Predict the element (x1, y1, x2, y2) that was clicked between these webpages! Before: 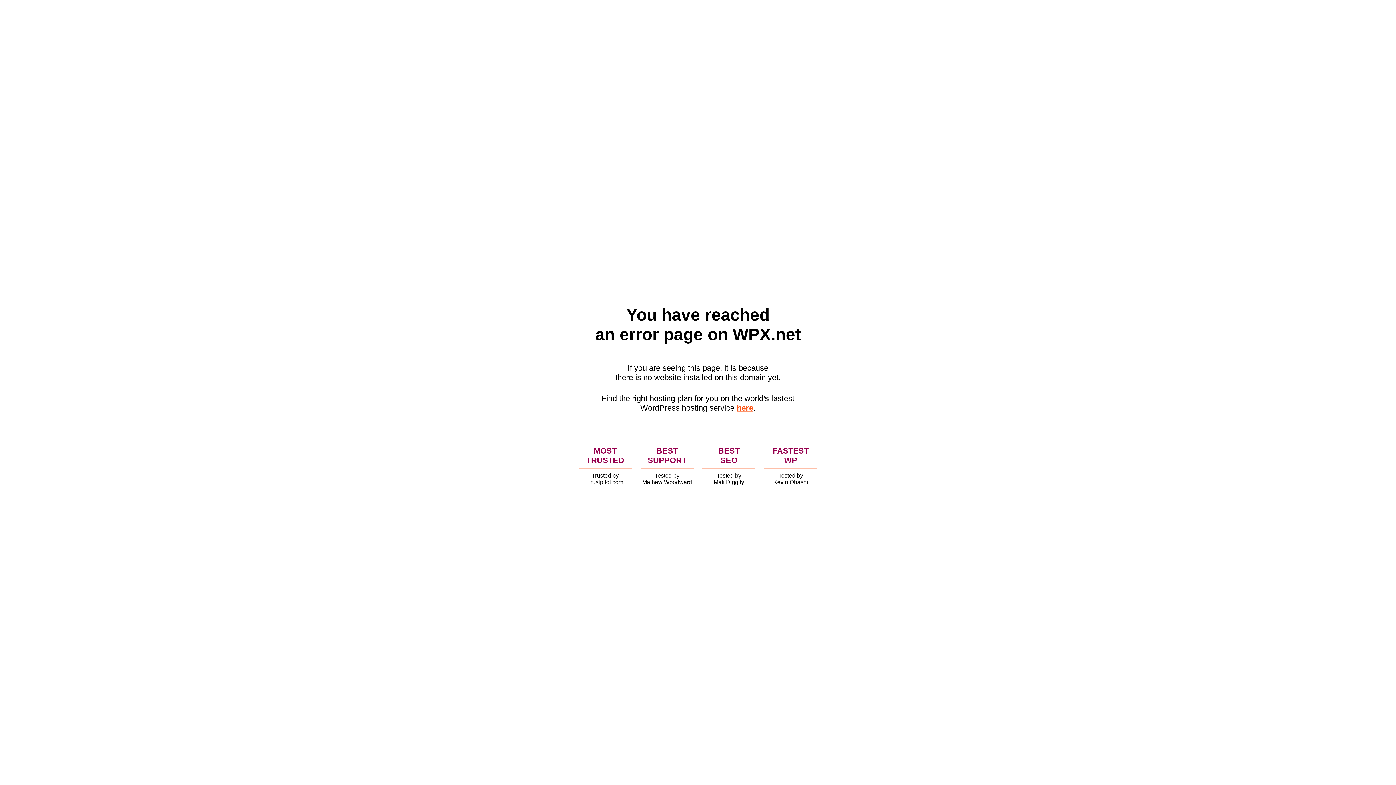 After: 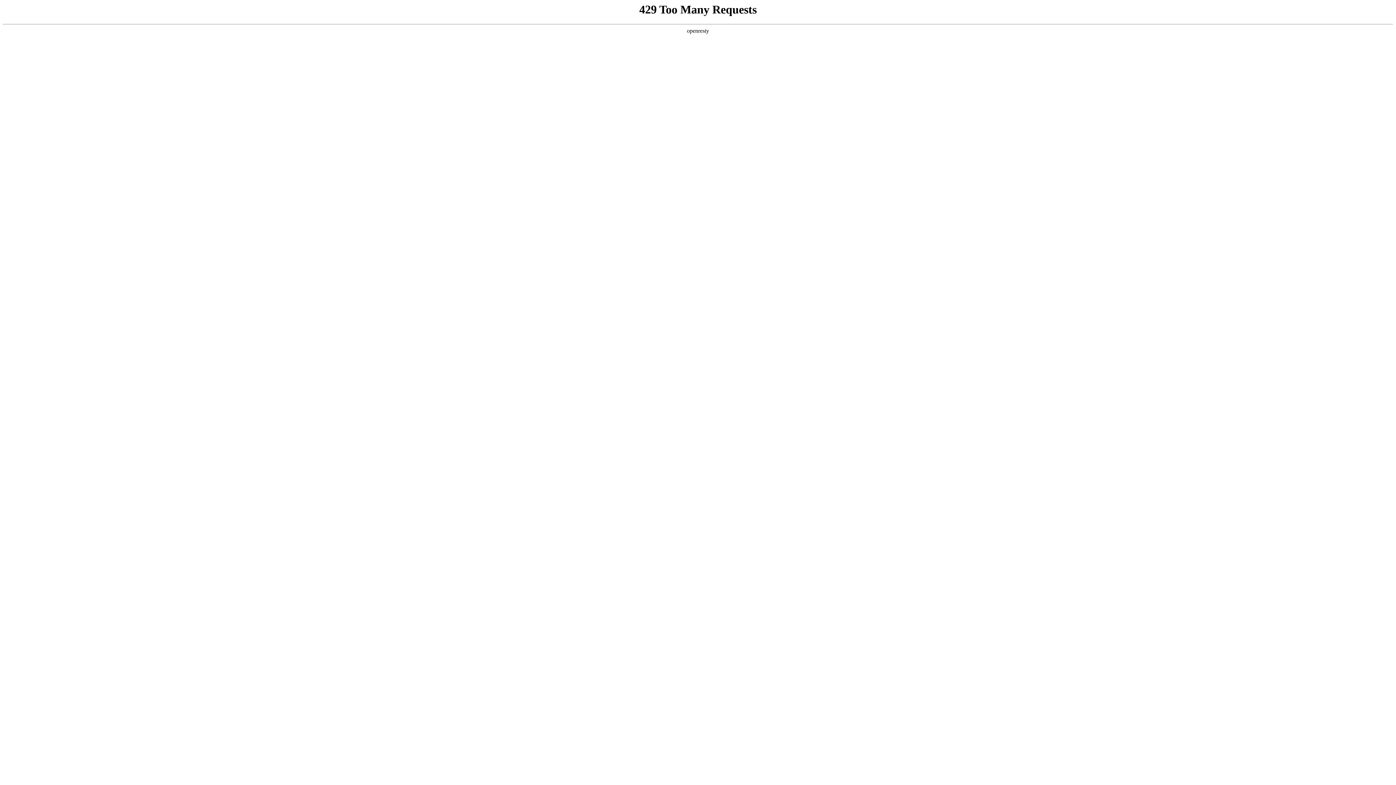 Action: bbox: (736, 403, 753, 412) label: here